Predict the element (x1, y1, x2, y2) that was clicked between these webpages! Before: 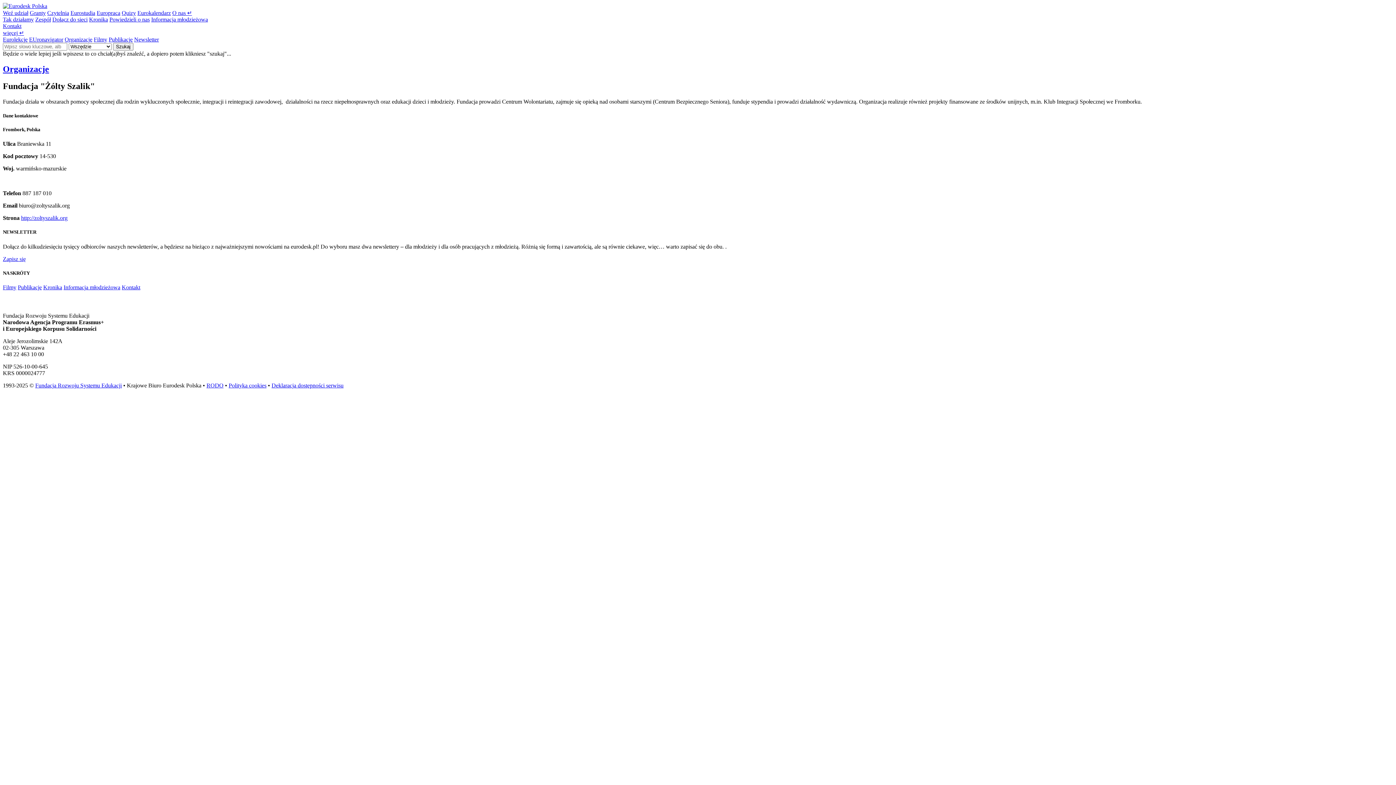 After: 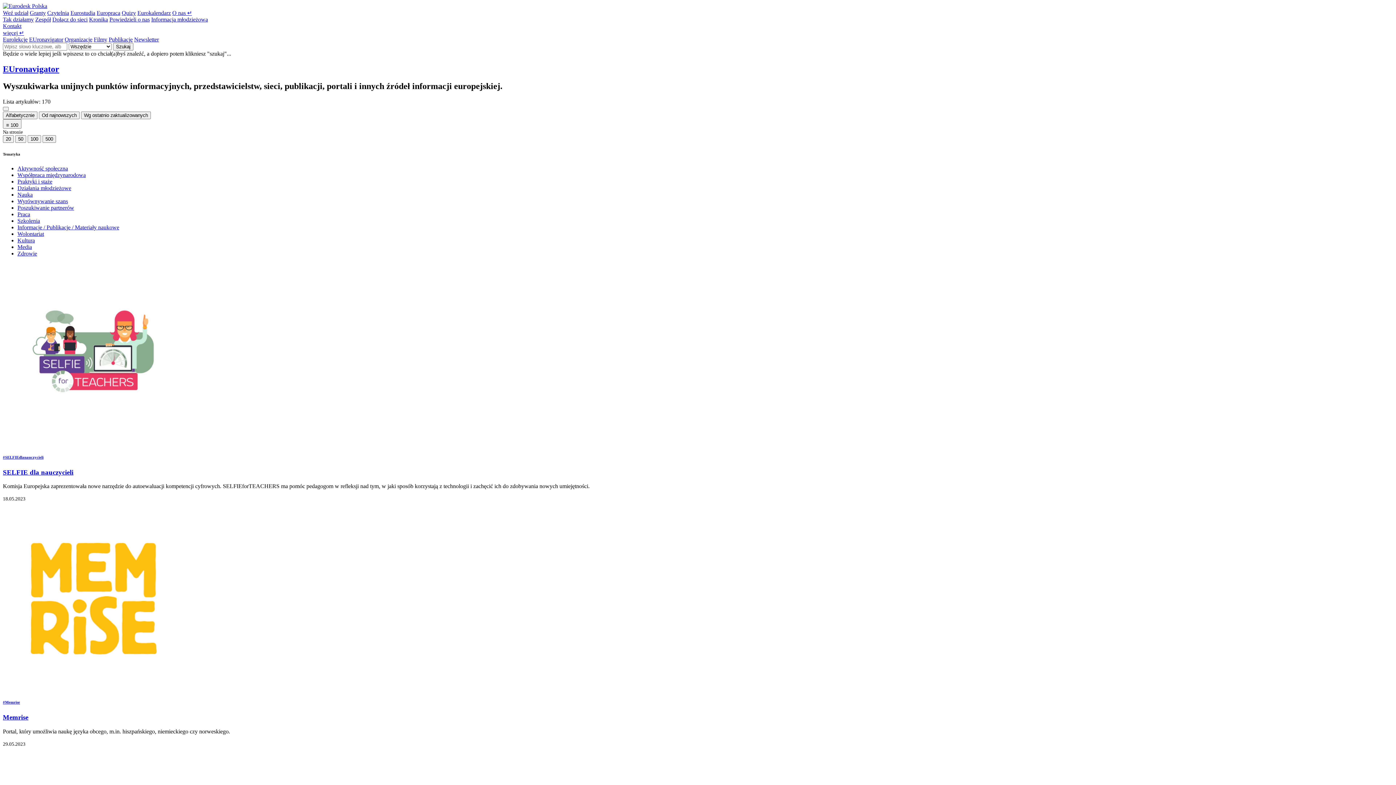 Action: bbox: (29, 36, 63, 42) label: EUronavigator